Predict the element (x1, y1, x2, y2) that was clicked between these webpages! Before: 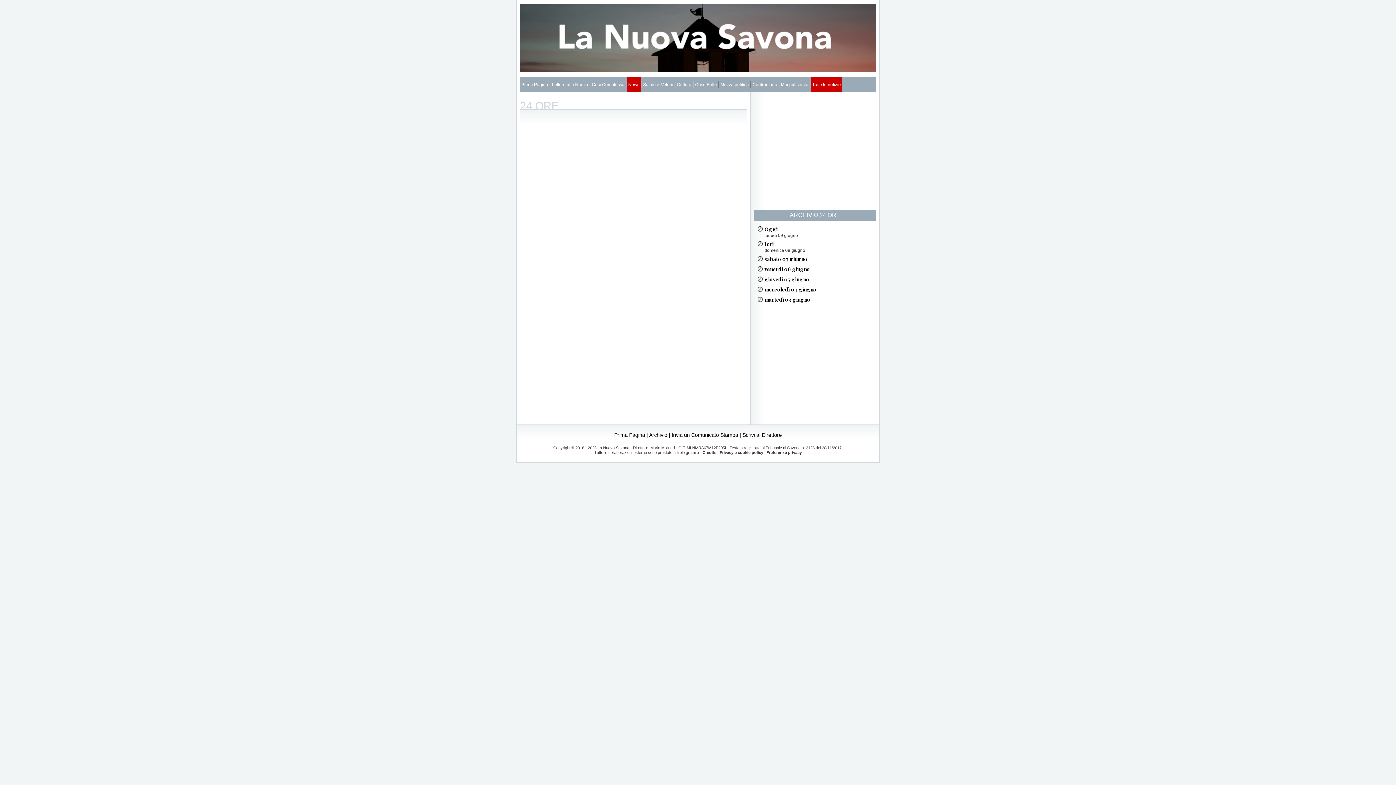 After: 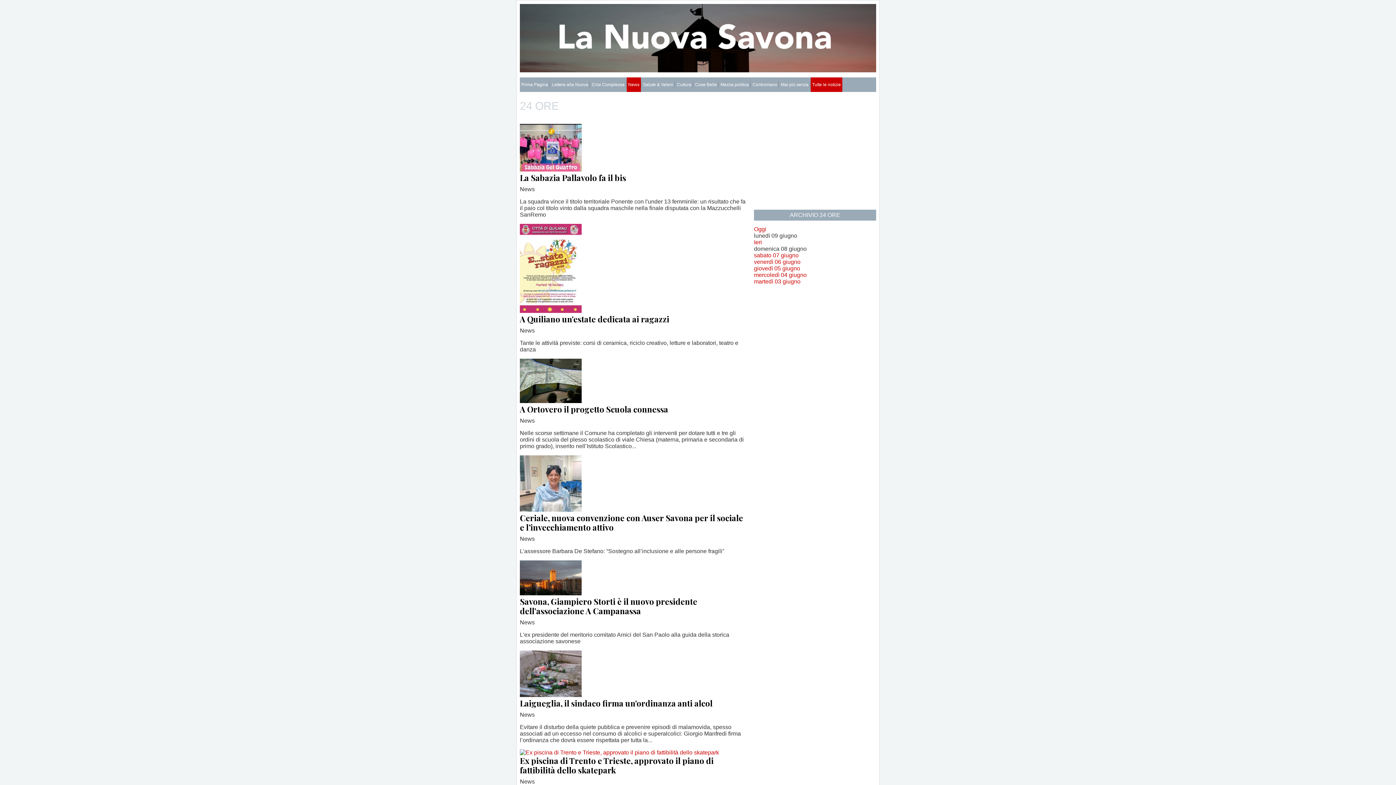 Action: bbox: (764, 265, 810, 272) label: venerdì 06 giugno